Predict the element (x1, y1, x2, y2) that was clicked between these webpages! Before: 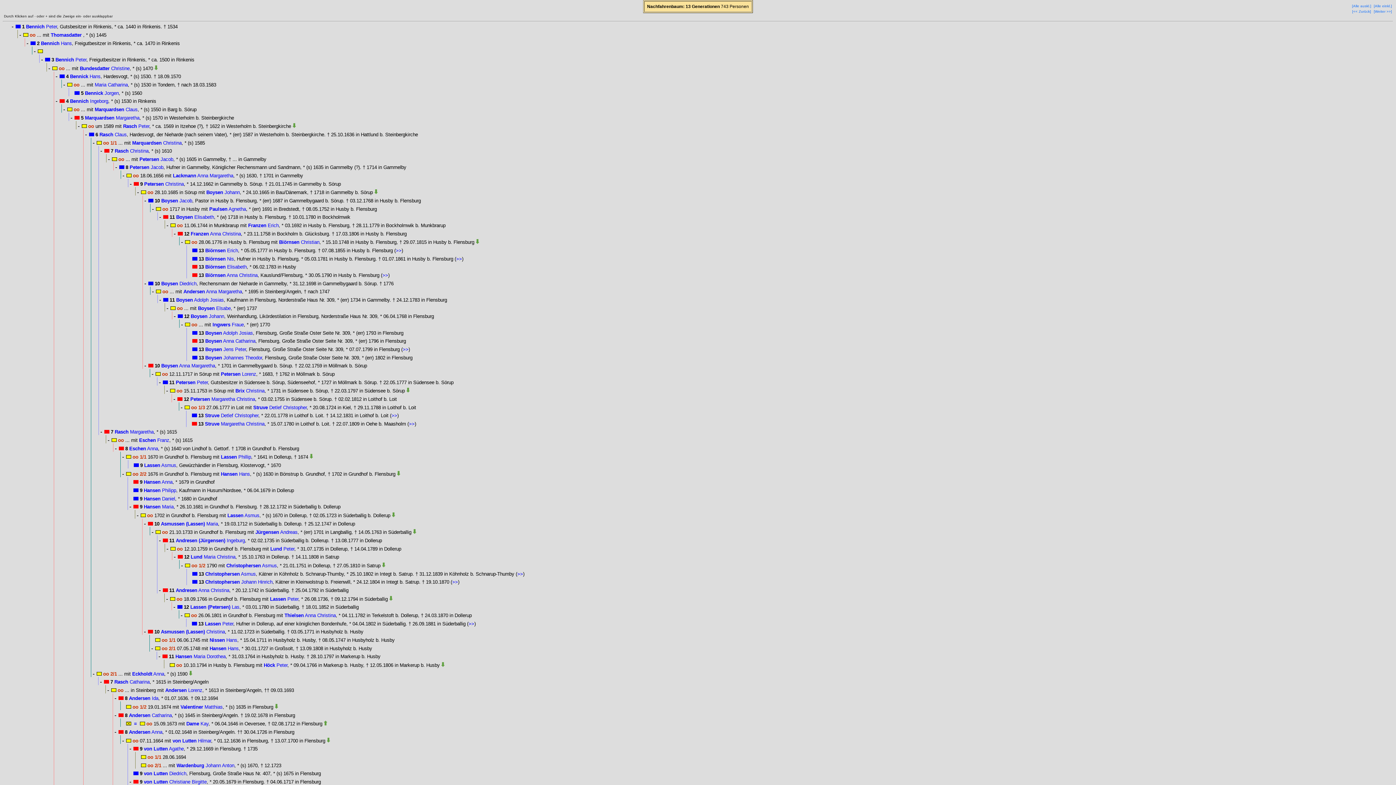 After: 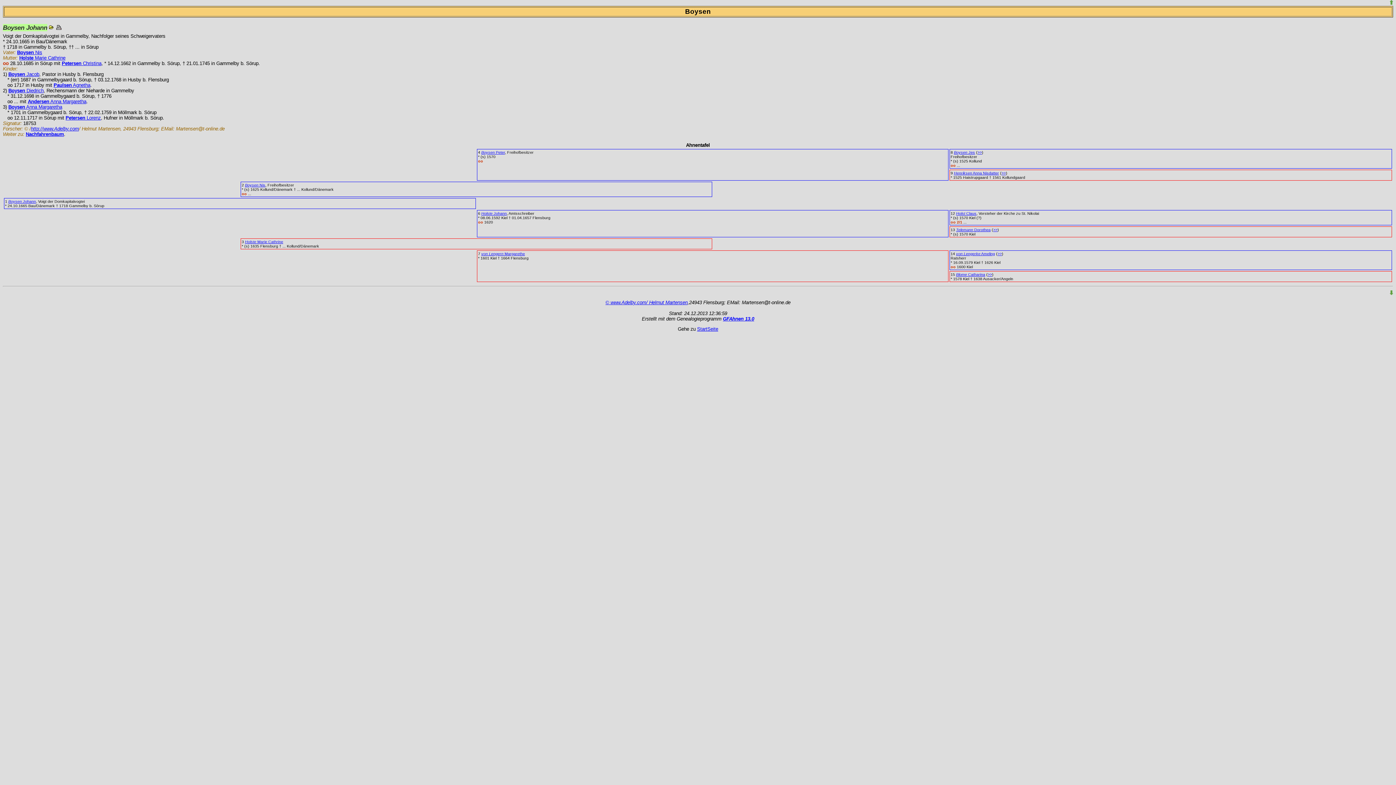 Action: label: Boysen Johann bbox: (206, 189, 239, 195)